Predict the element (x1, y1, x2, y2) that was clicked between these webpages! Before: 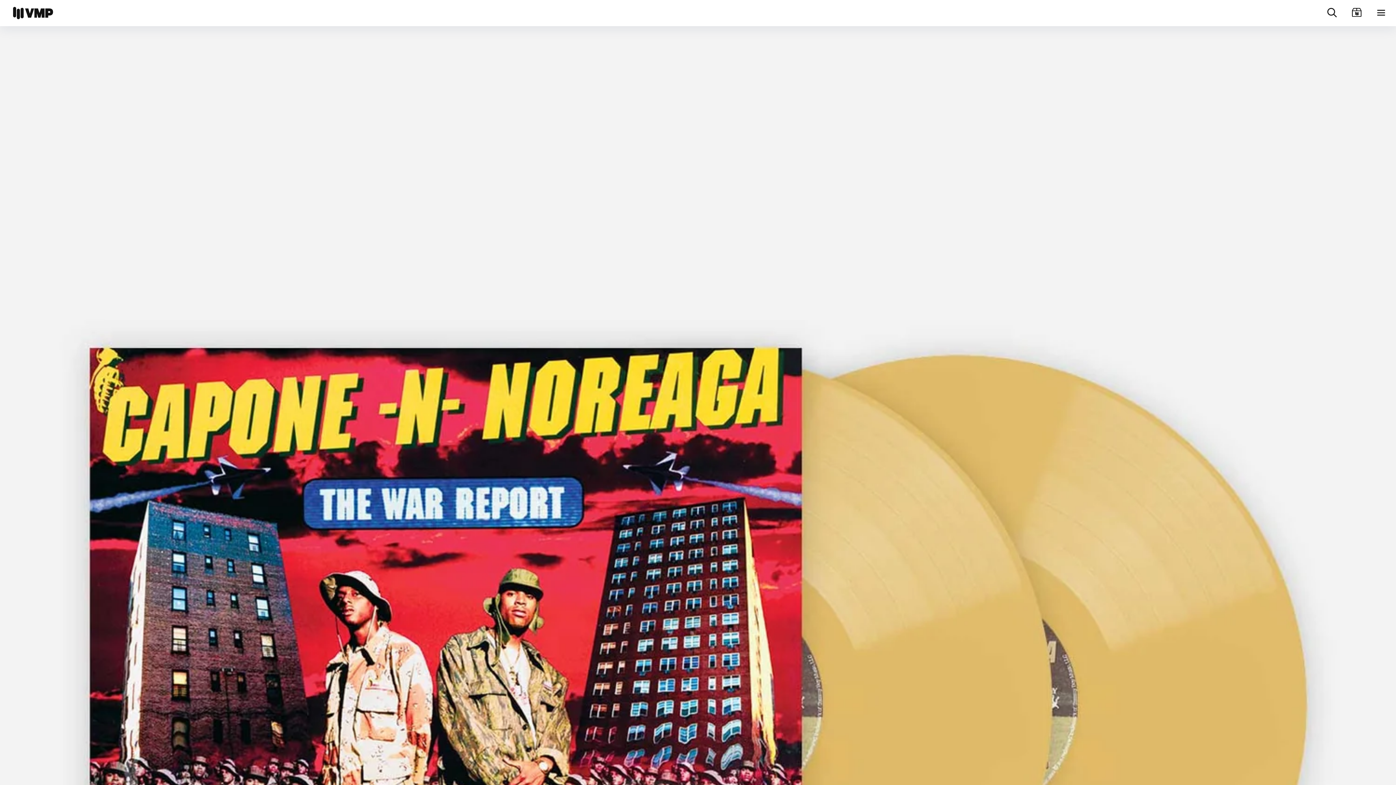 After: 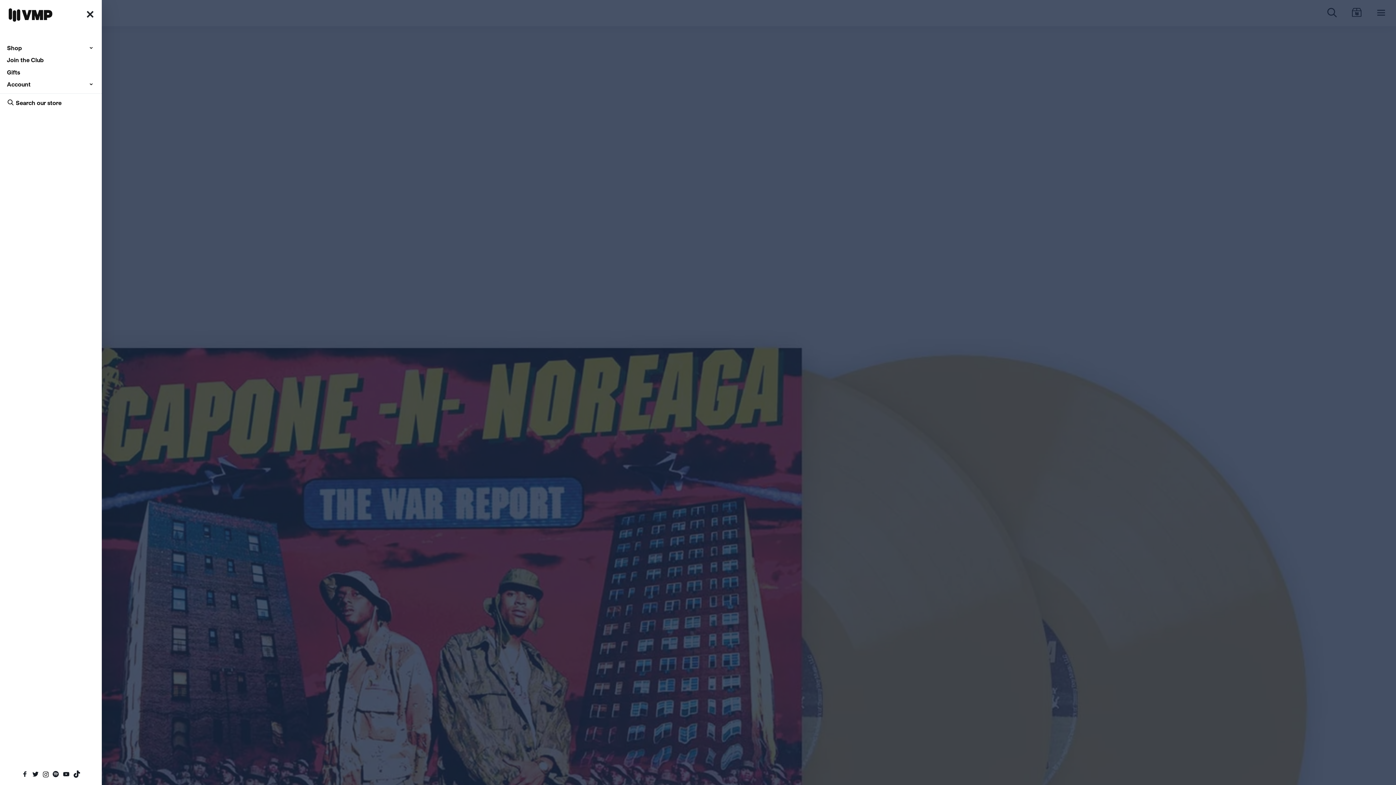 Action: label: Menu bbox: (1375, 6, 1387, 19)